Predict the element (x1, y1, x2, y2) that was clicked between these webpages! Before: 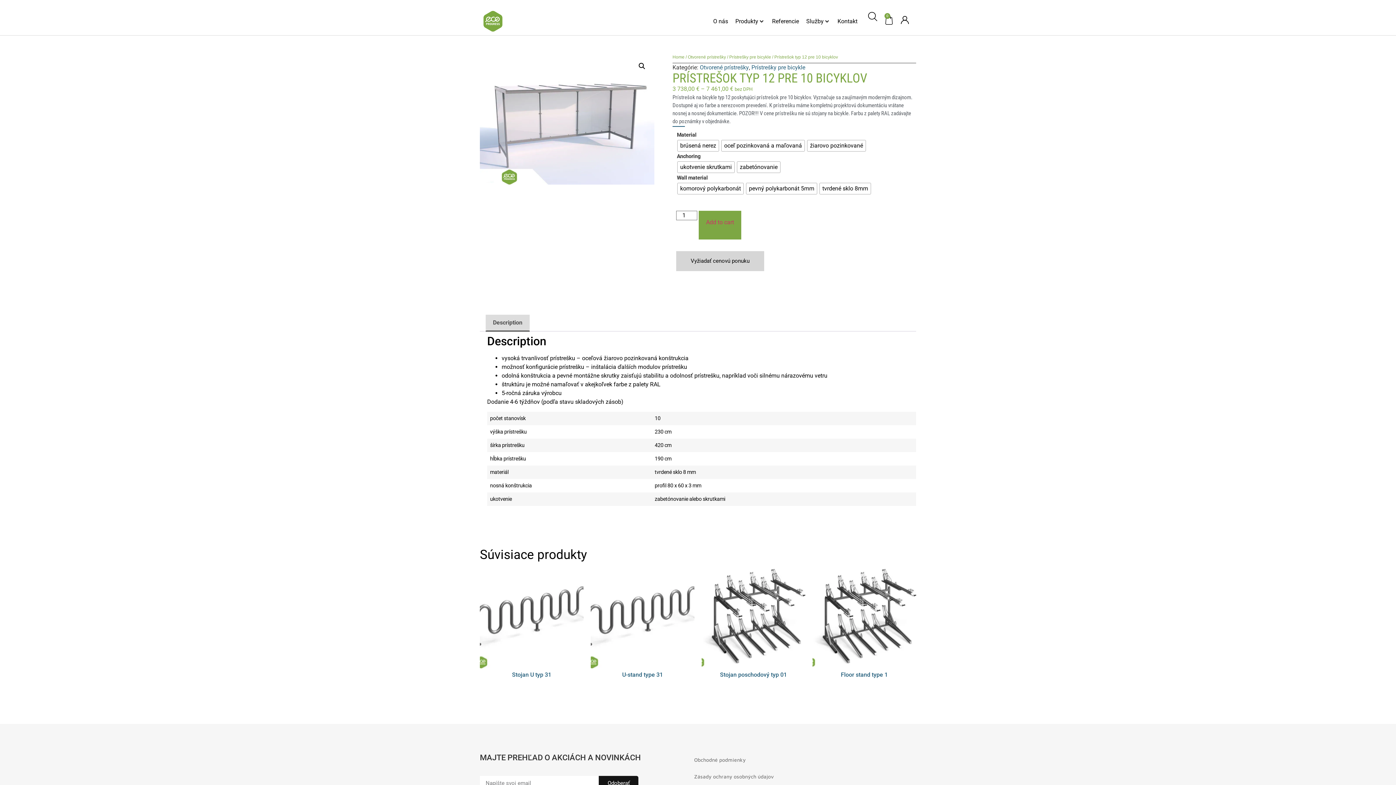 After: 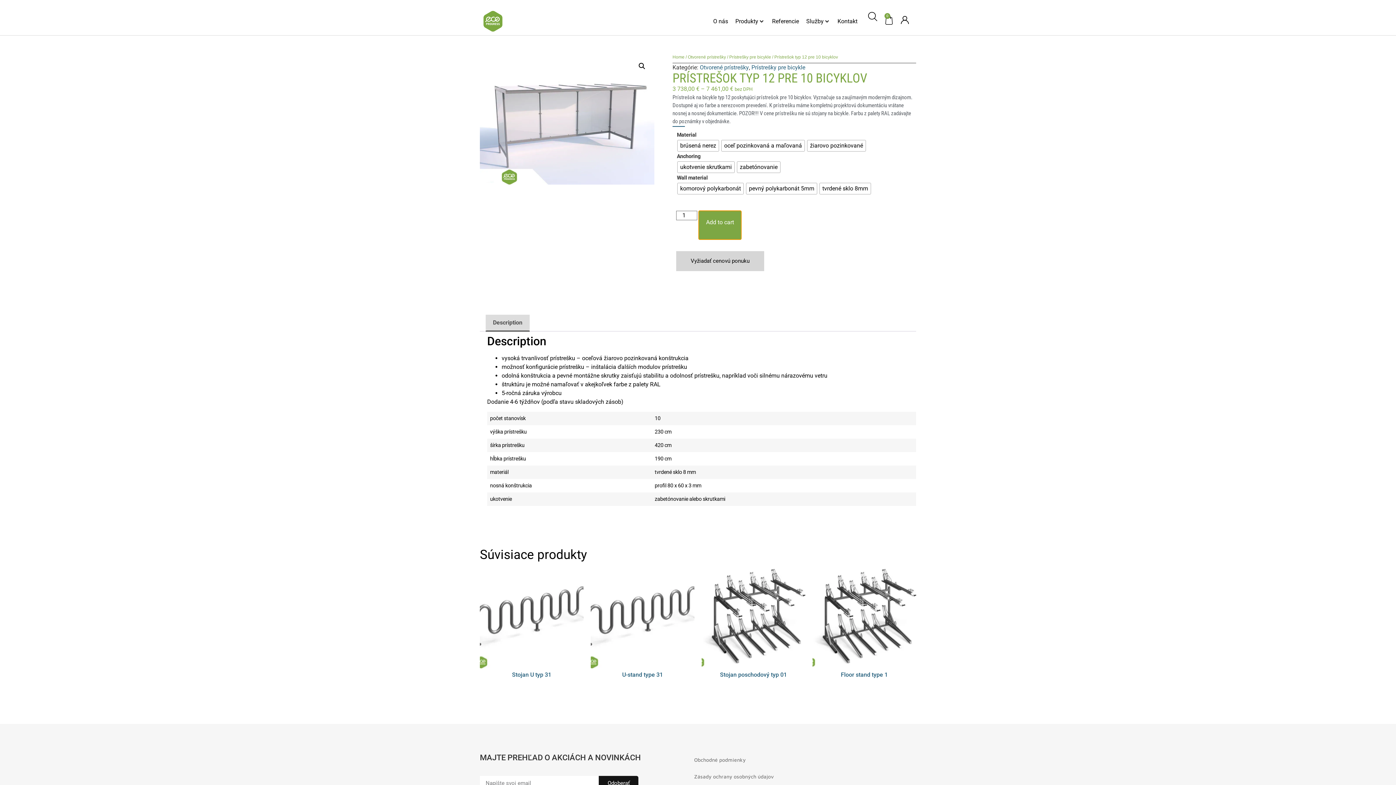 Action: label: Add to cart bbox: (698, 211, 741, 239)